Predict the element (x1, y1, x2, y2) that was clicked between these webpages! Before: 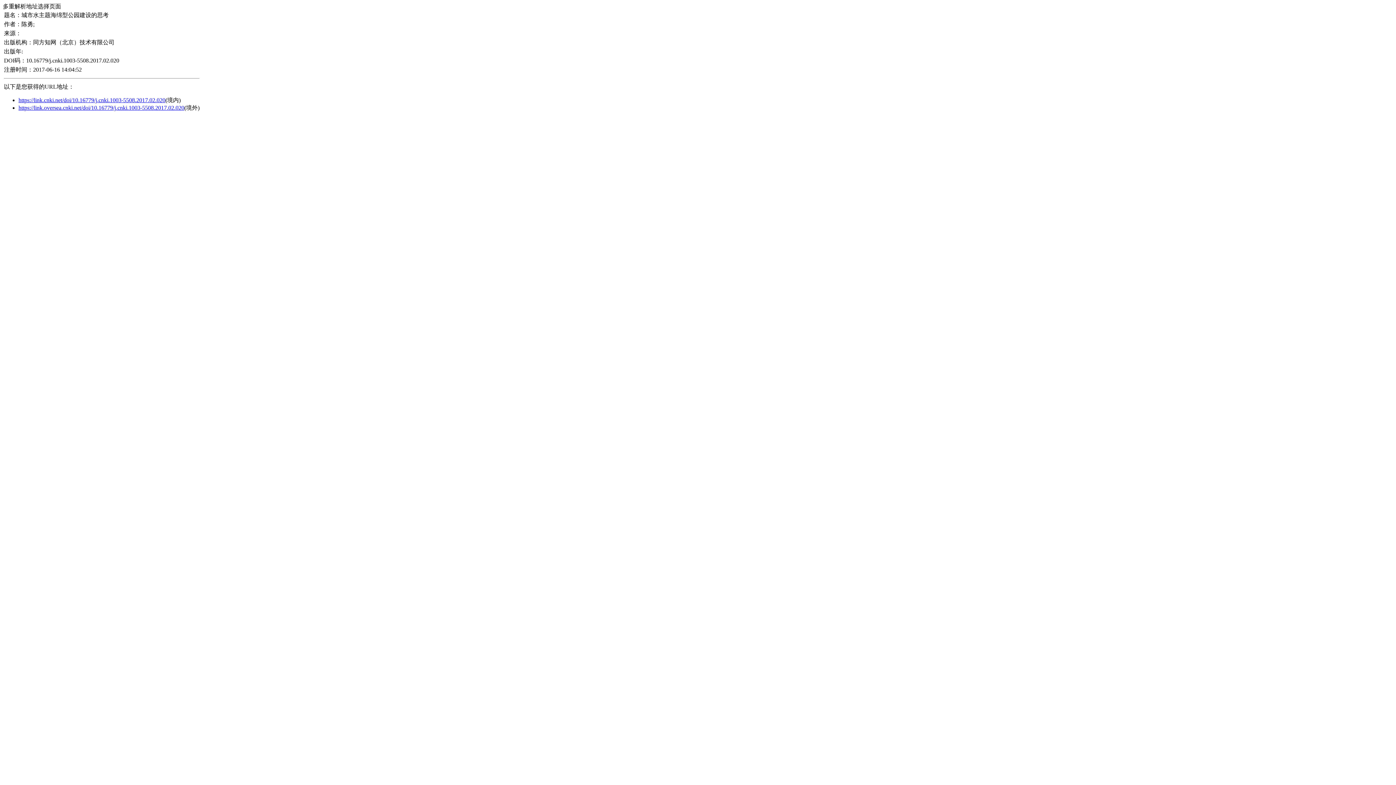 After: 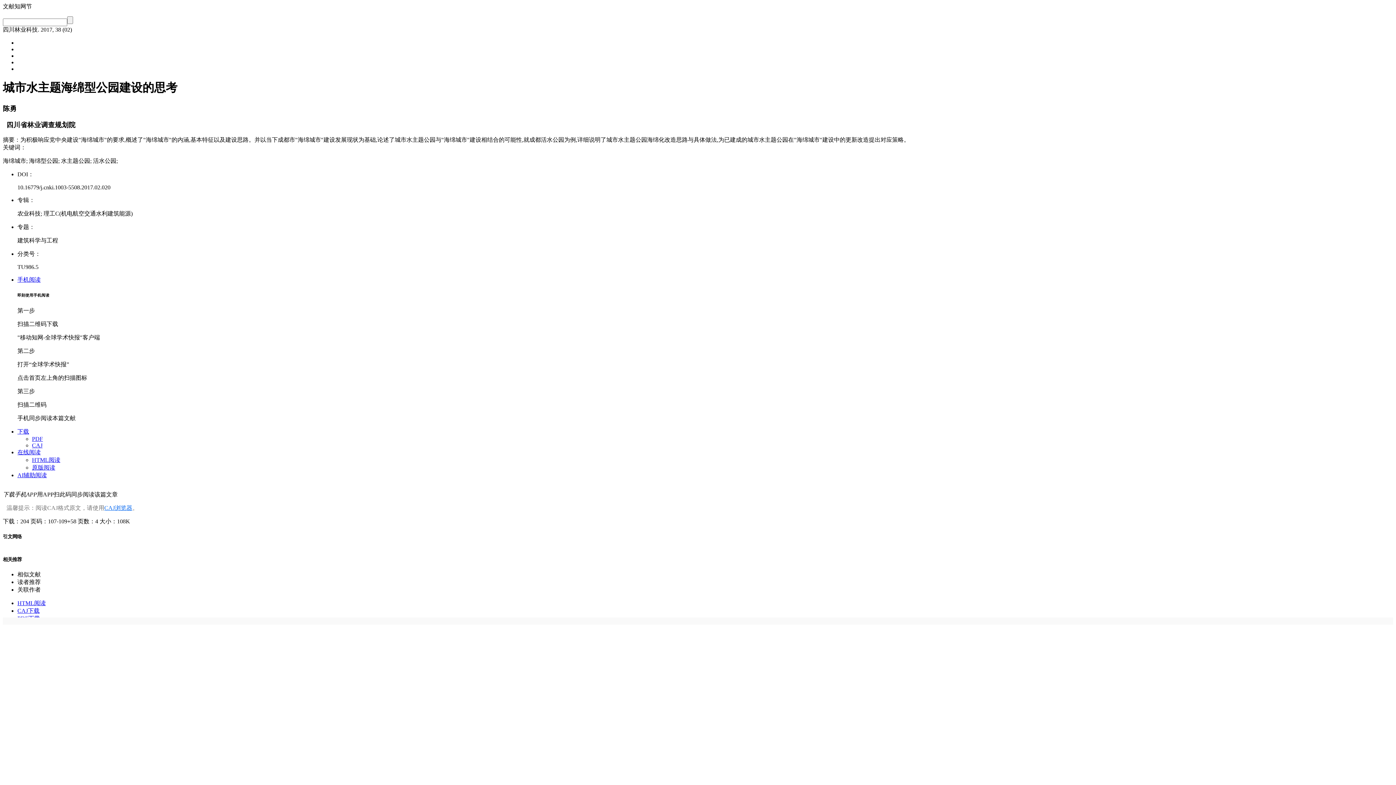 Action: label: https://link.oversea.cnki.net/doi/10.16779/j.cnki.1003-5508.2017.02.020 bbox: (18, 104, 184, 110)